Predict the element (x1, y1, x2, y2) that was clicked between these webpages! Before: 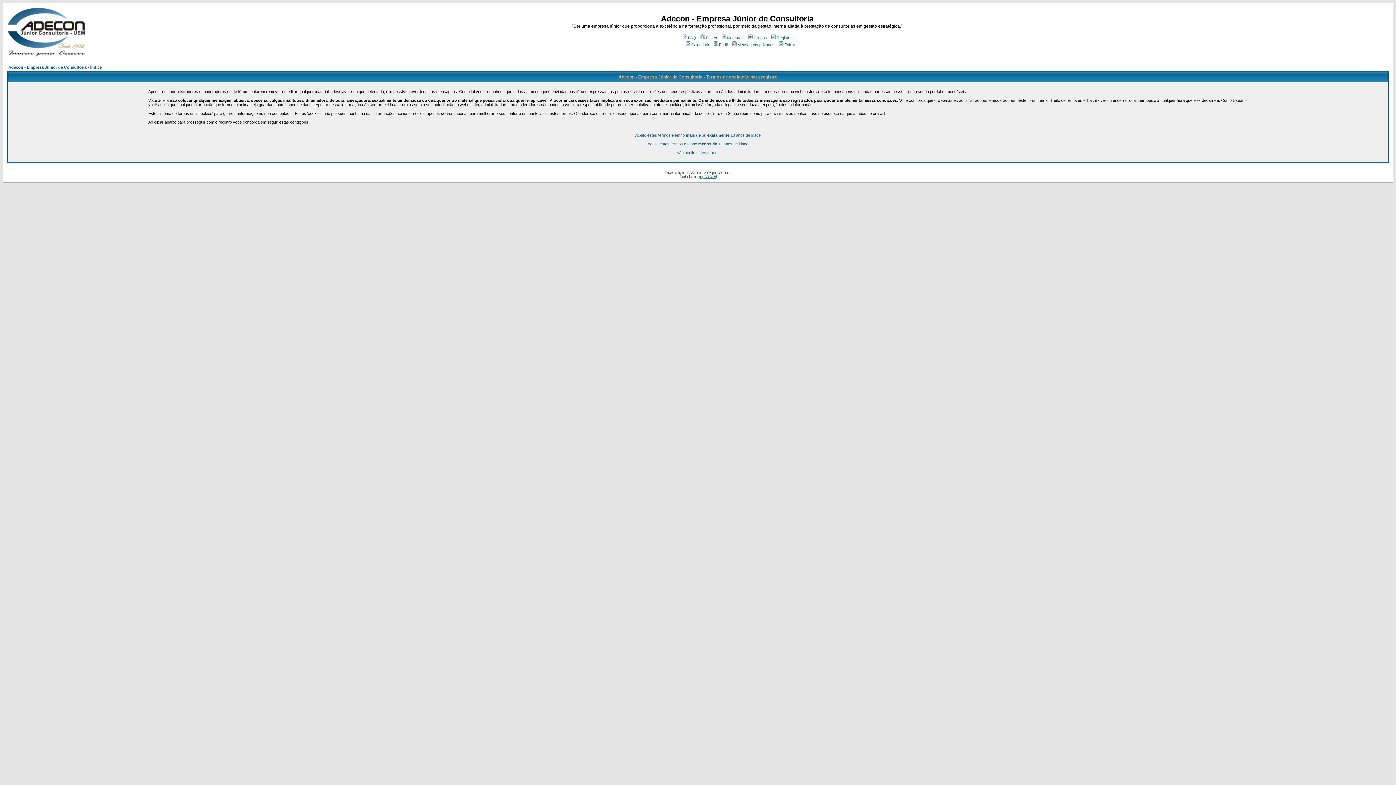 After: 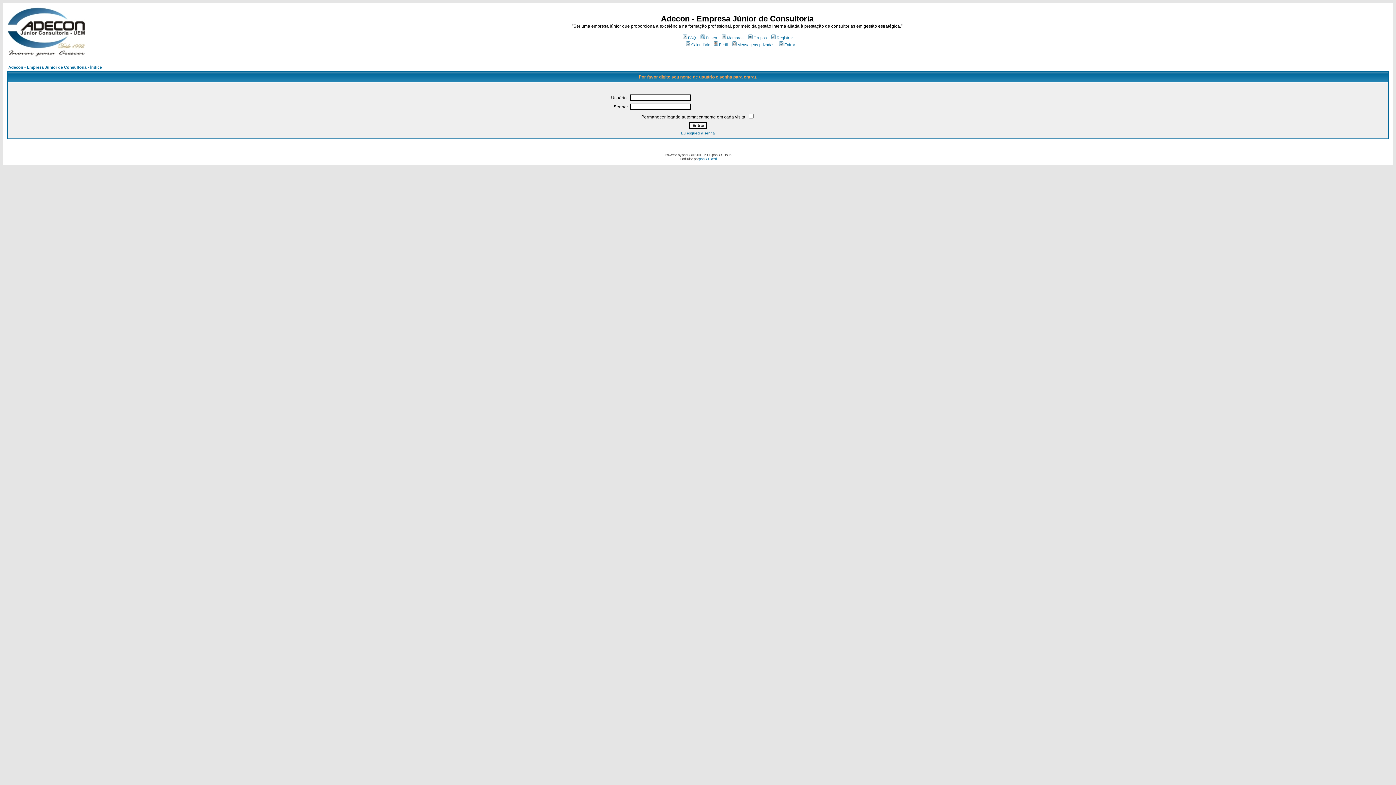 Action: bbox: (712, 42, 727, 46) label: Perfil